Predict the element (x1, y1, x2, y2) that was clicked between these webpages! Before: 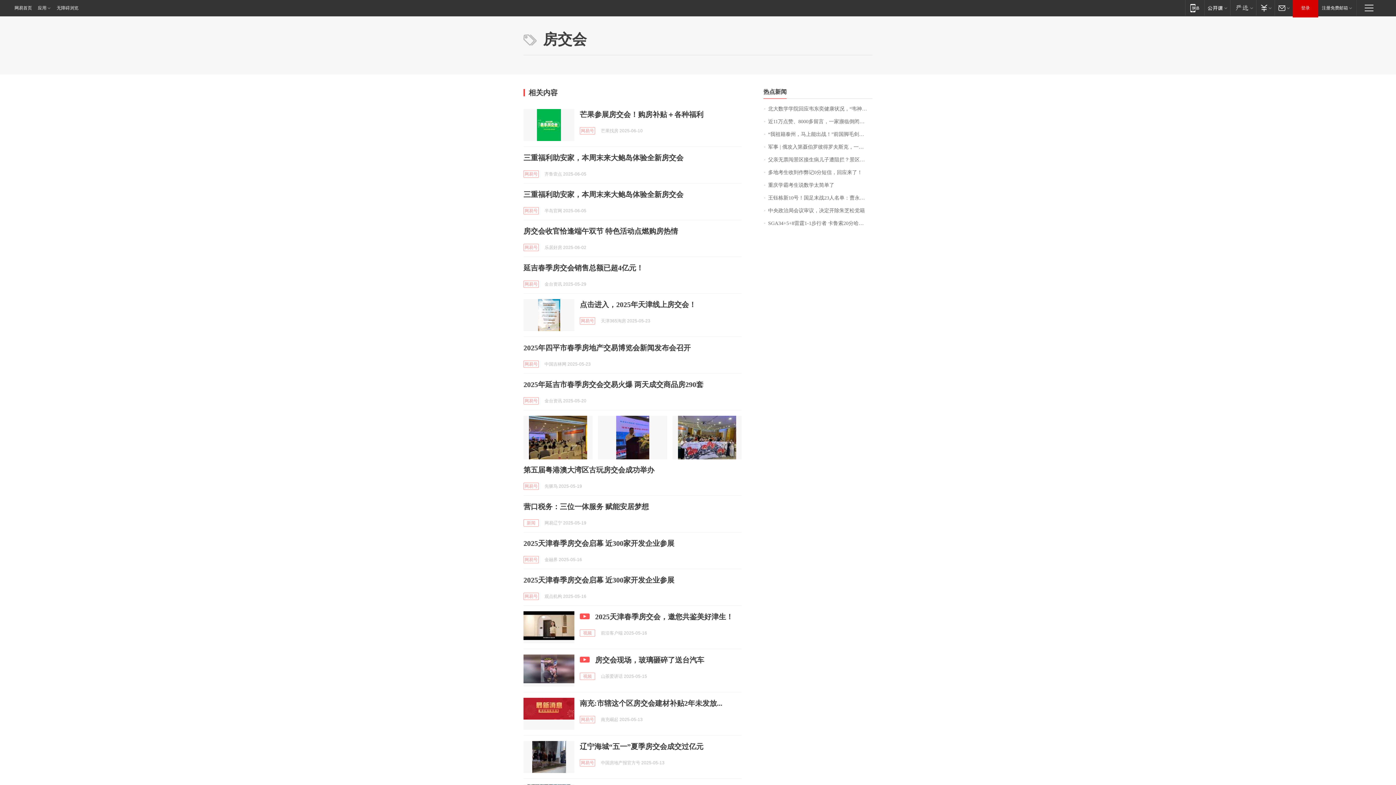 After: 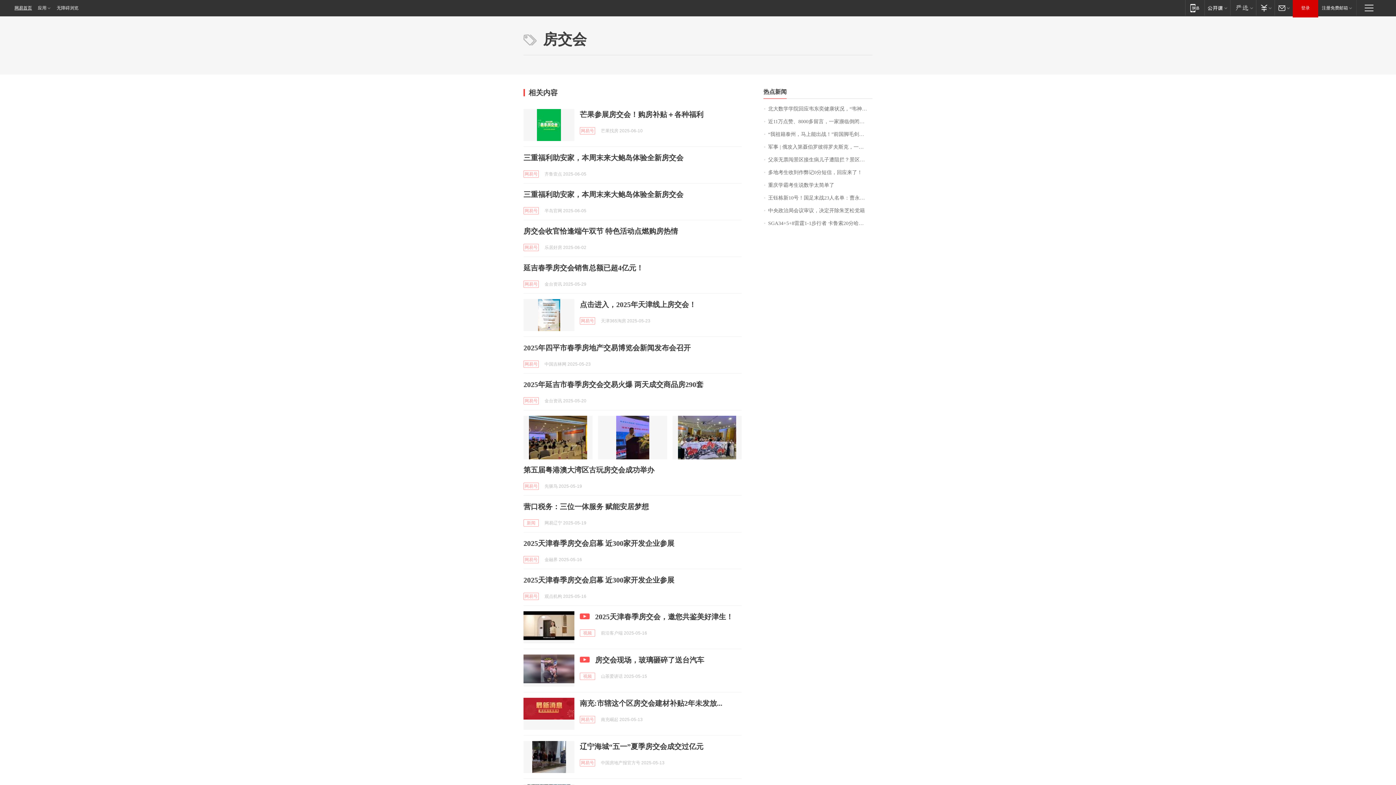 Action: bbox: (0, 0, 34, 16) label: 网易首页